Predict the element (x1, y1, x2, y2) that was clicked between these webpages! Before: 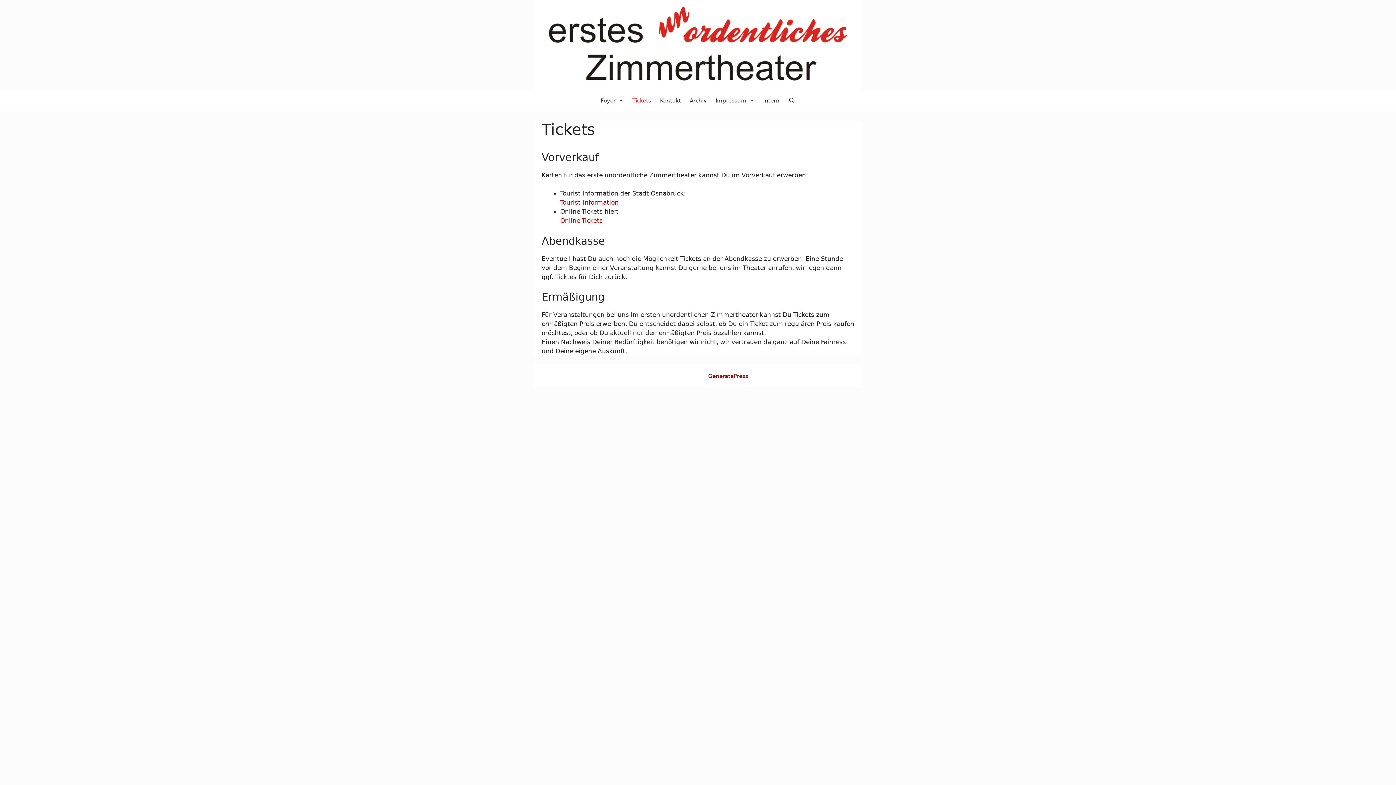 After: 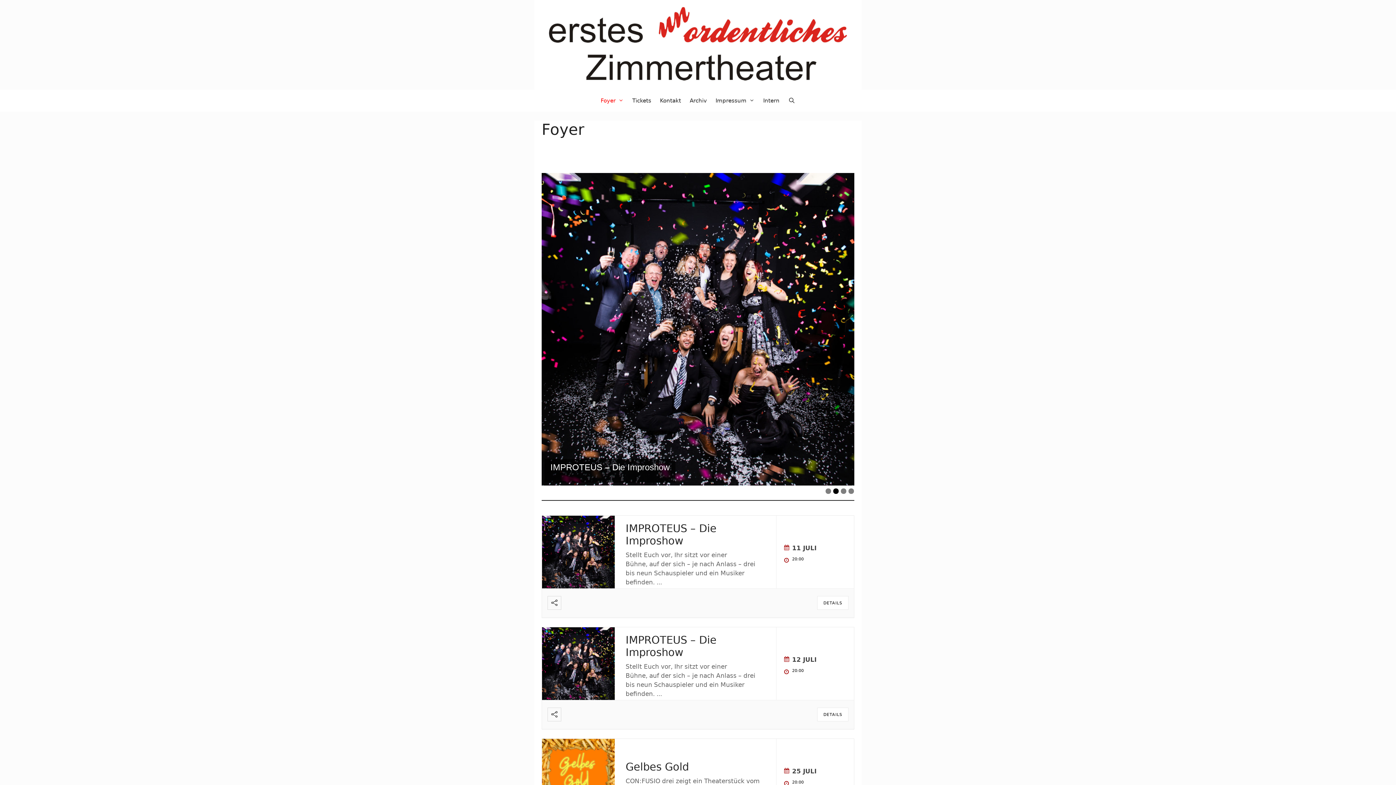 Action: bbox: (549, 40, 847, 47)